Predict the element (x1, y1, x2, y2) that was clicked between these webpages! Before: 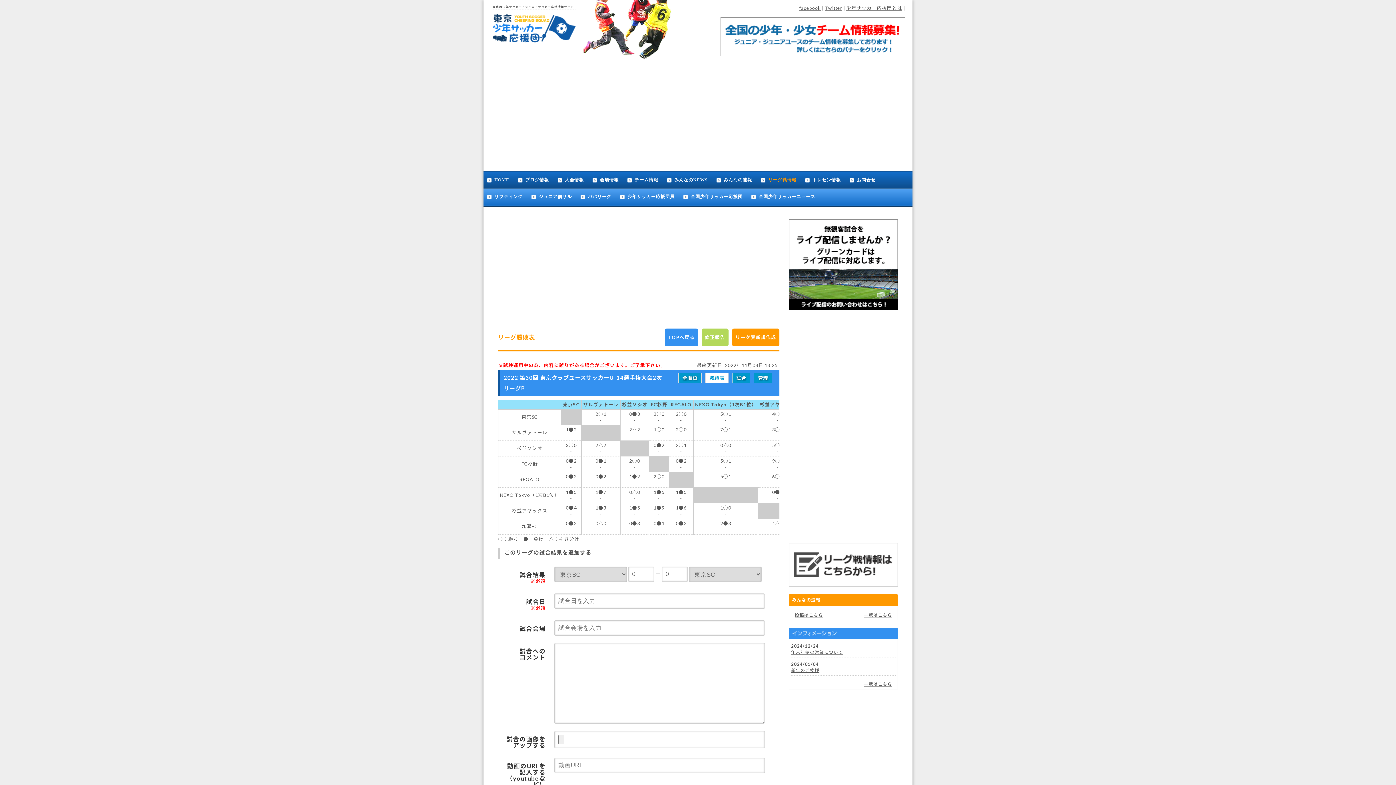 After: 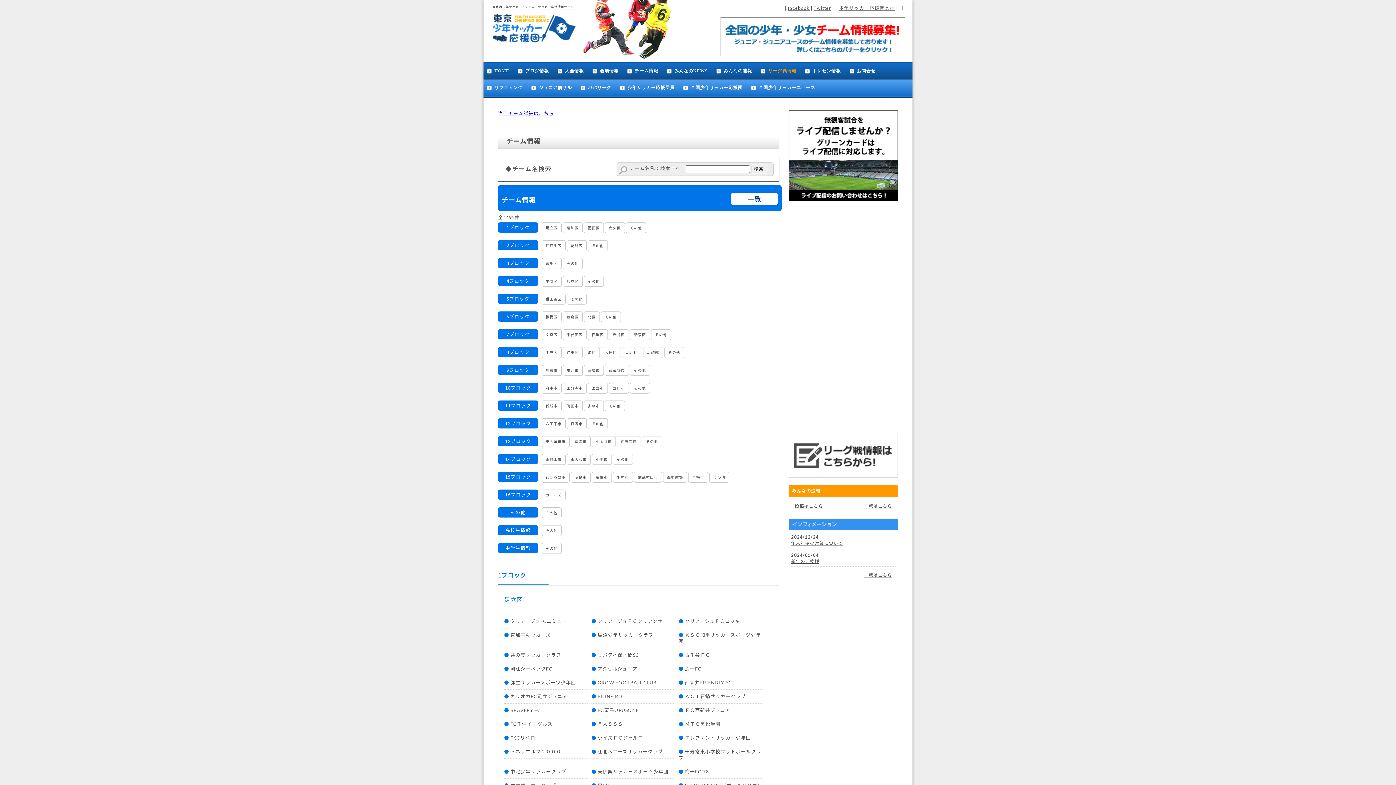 Action: label: チーム情報 bbox: (624, 171, 663, 188)